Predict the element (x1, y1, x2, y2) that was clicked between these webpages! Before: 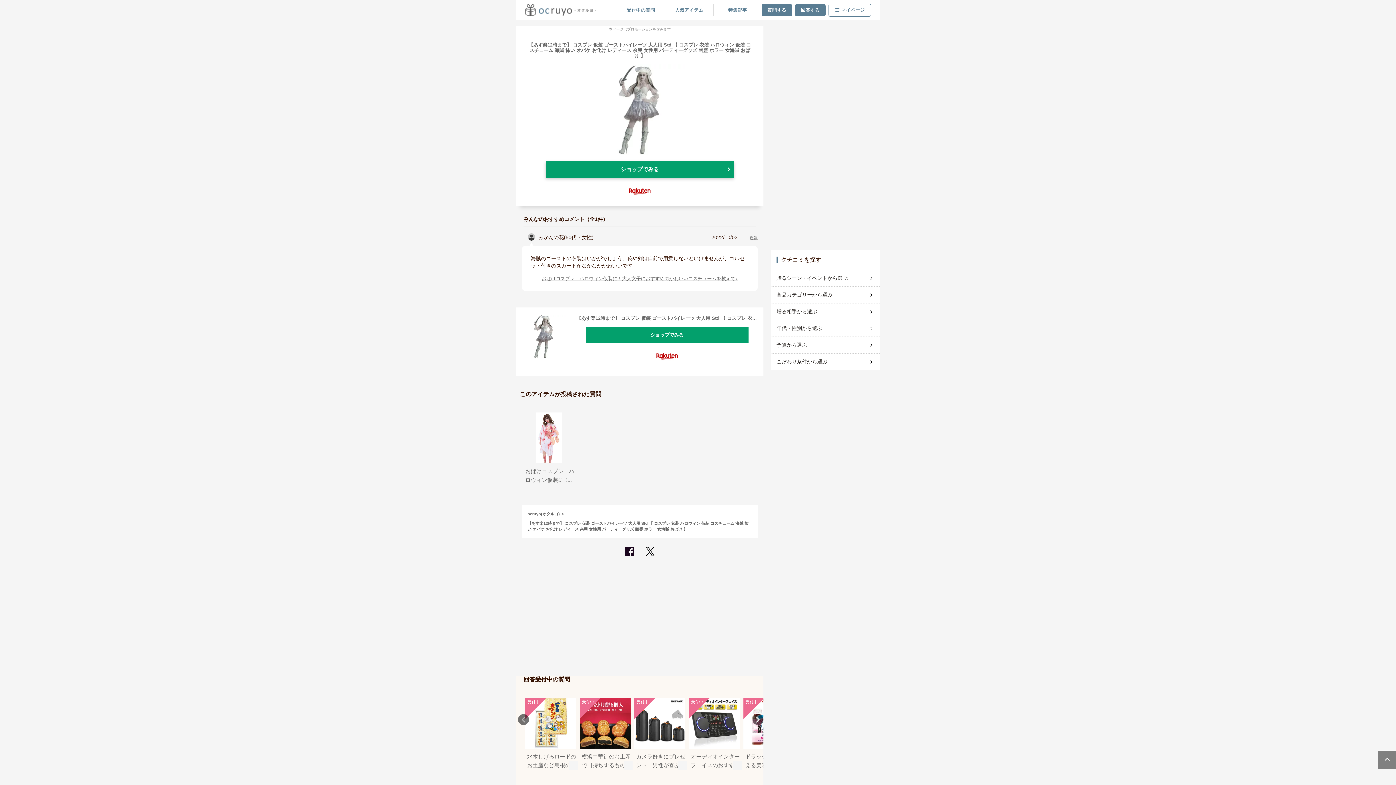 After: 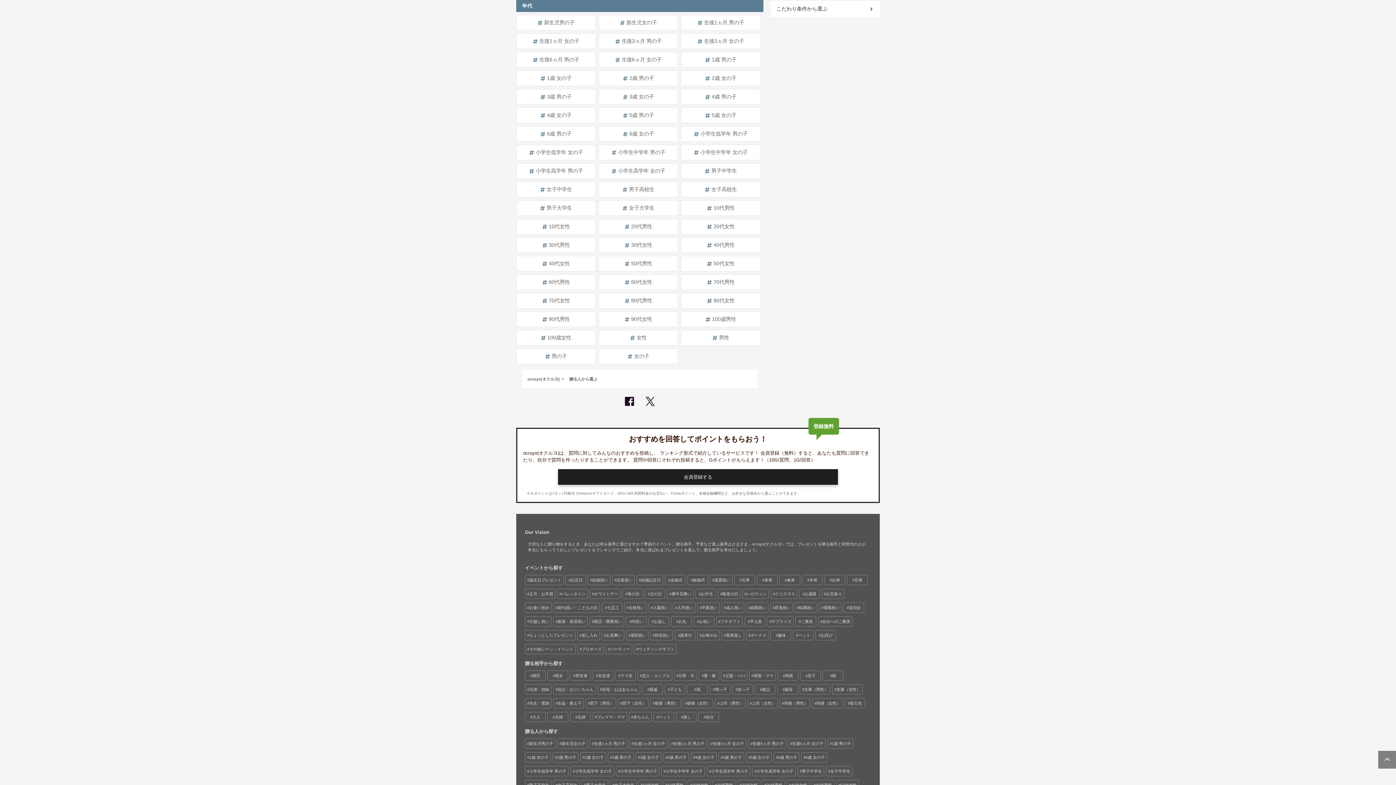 Action: label: 年代・性別から選ぶ bbox: (776, 321, 874, 335)